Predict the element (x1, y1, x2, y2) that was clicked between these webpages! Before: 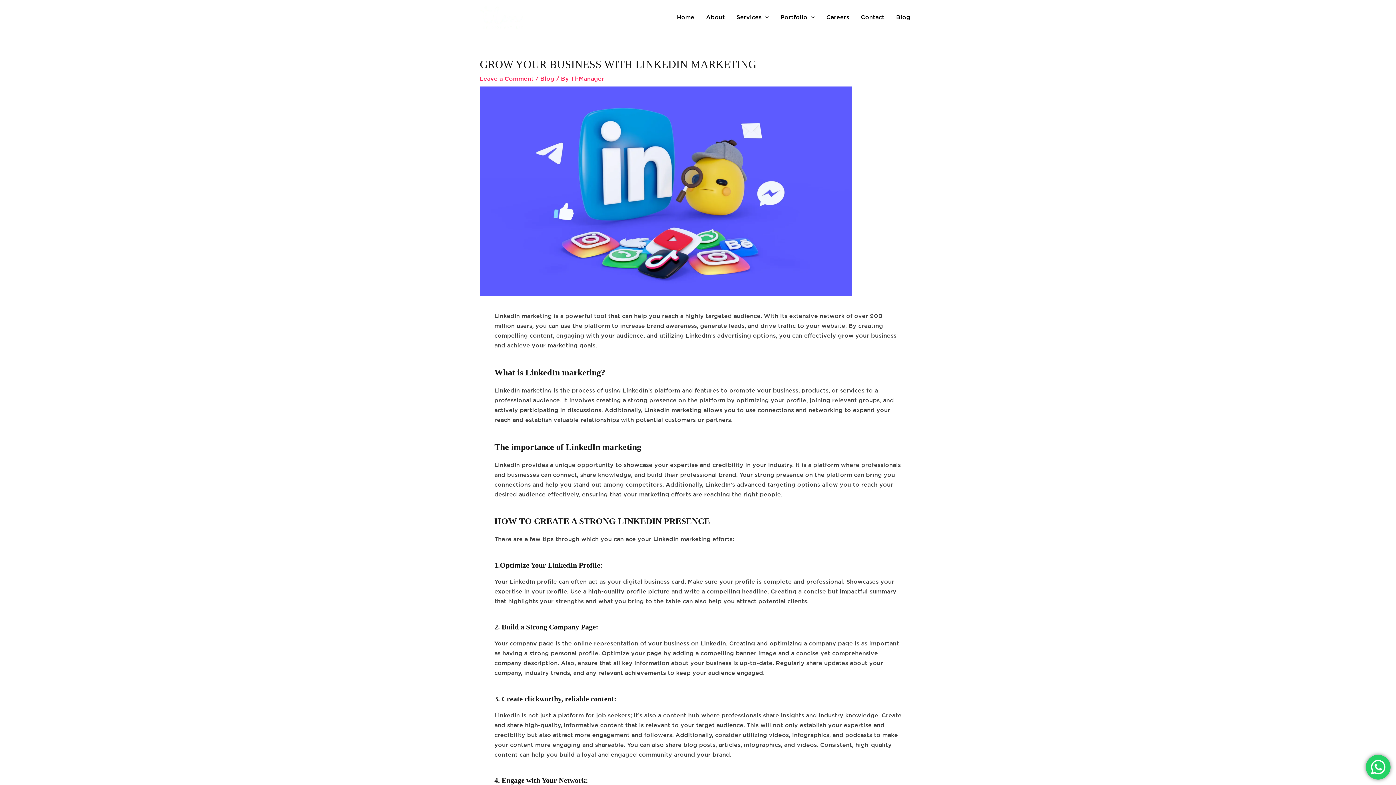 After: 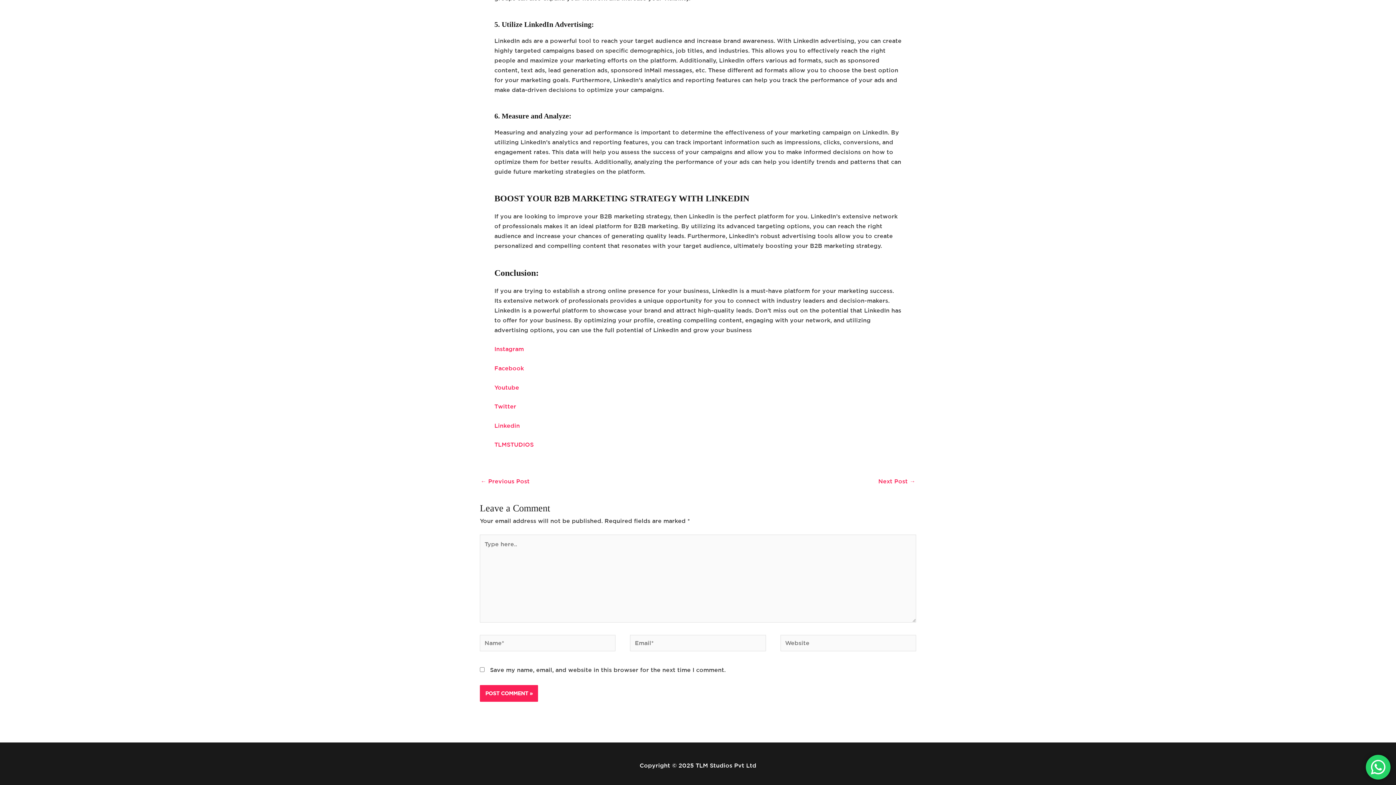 Action: bbox: (480, 75, 533, 81) label: Leave a Comment